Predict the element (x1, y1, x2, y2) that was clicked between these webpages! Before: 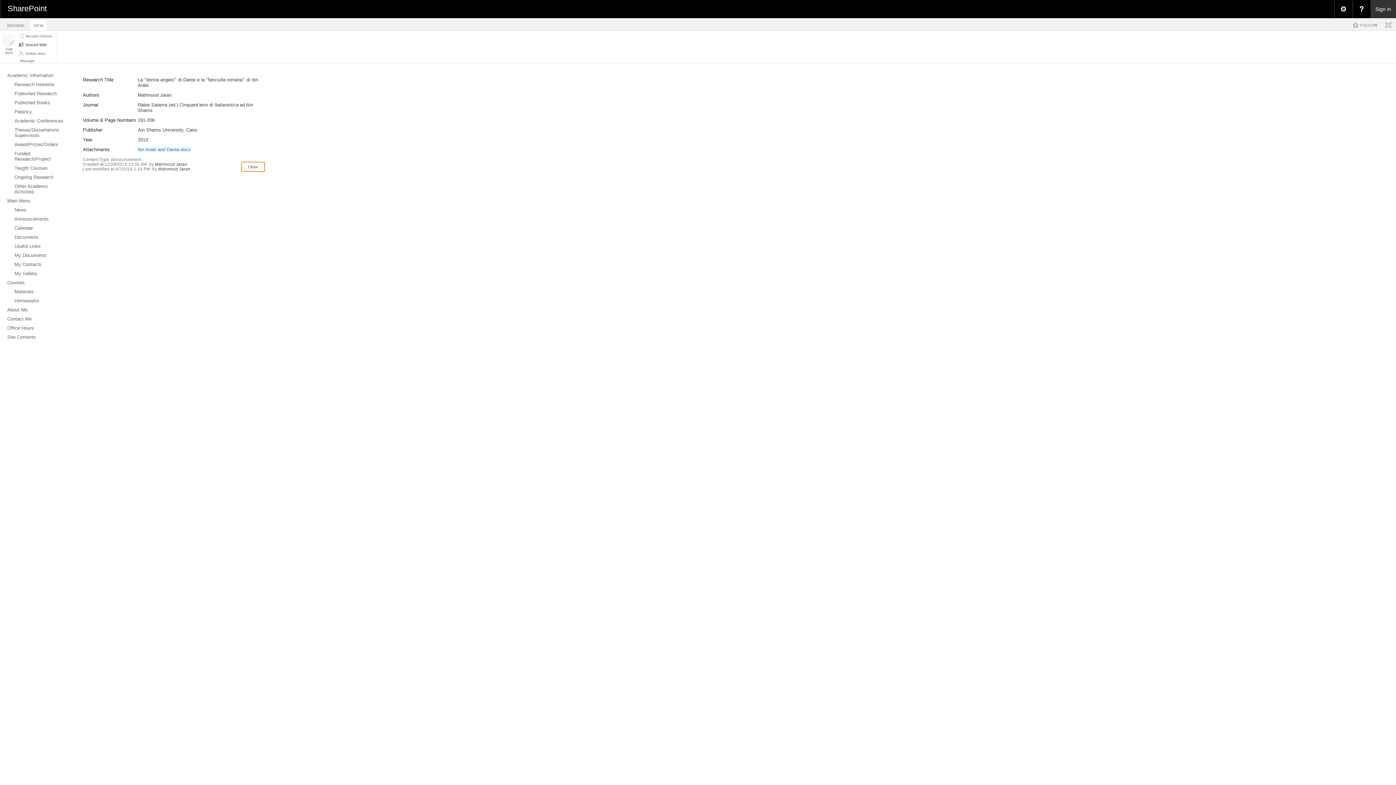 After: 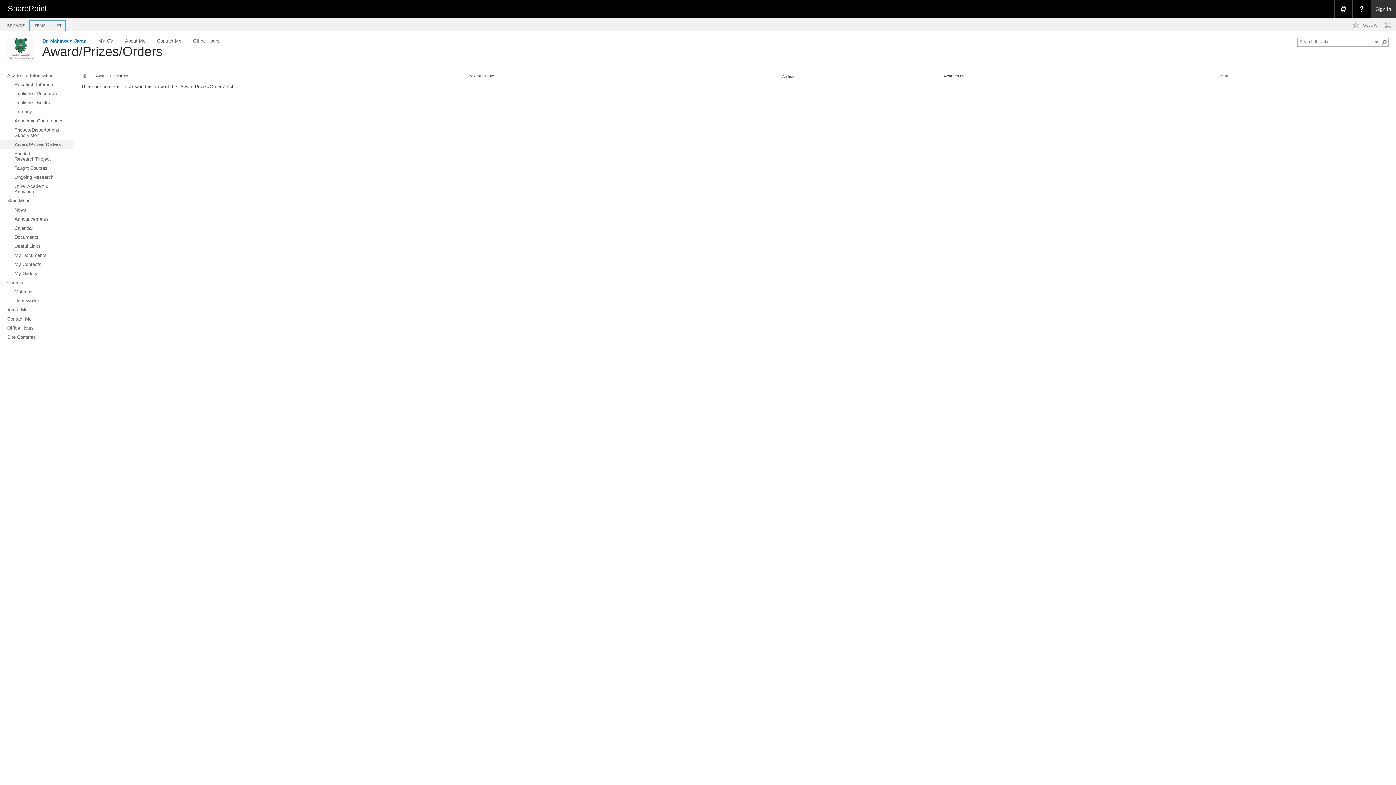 Action: label: Award/Prizes/Orders bbox: (0, 140, 72, 149)